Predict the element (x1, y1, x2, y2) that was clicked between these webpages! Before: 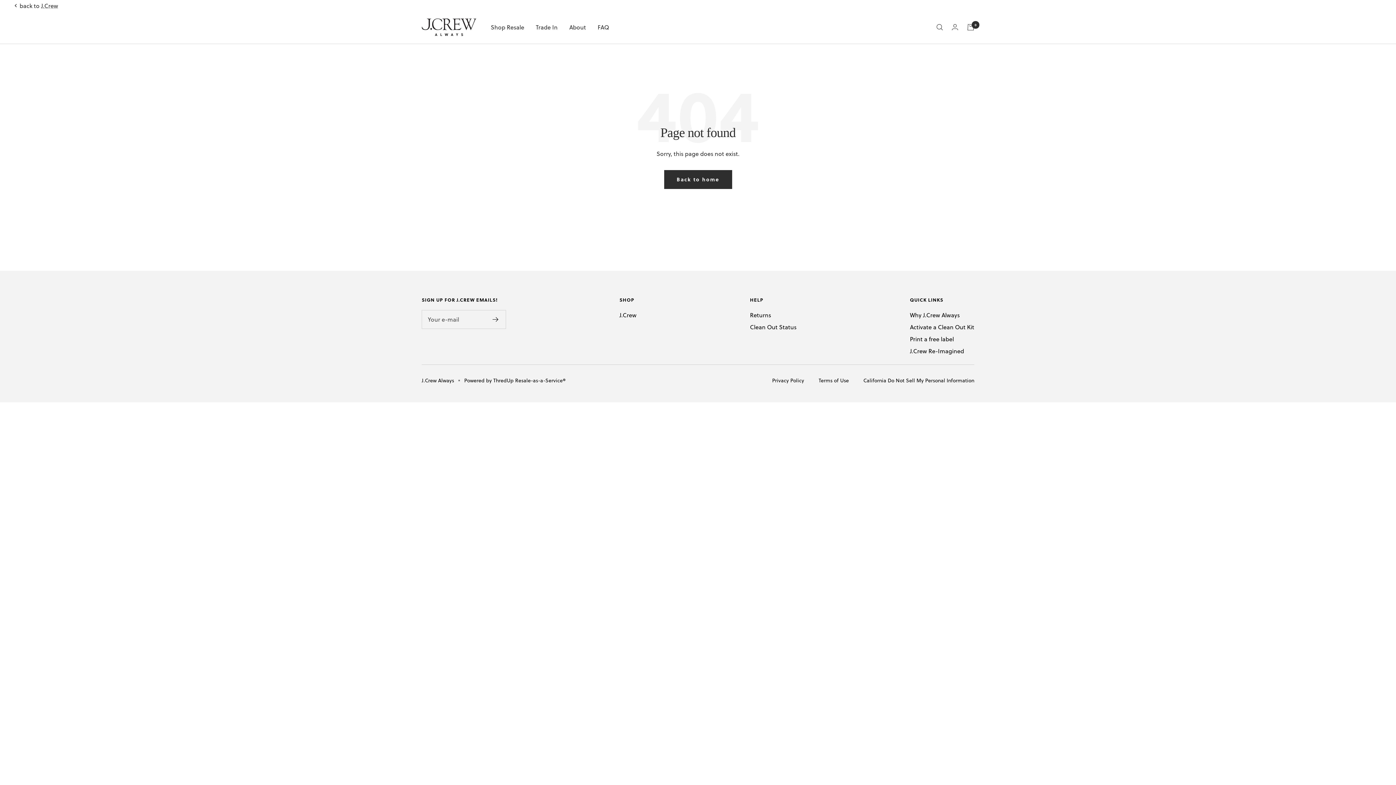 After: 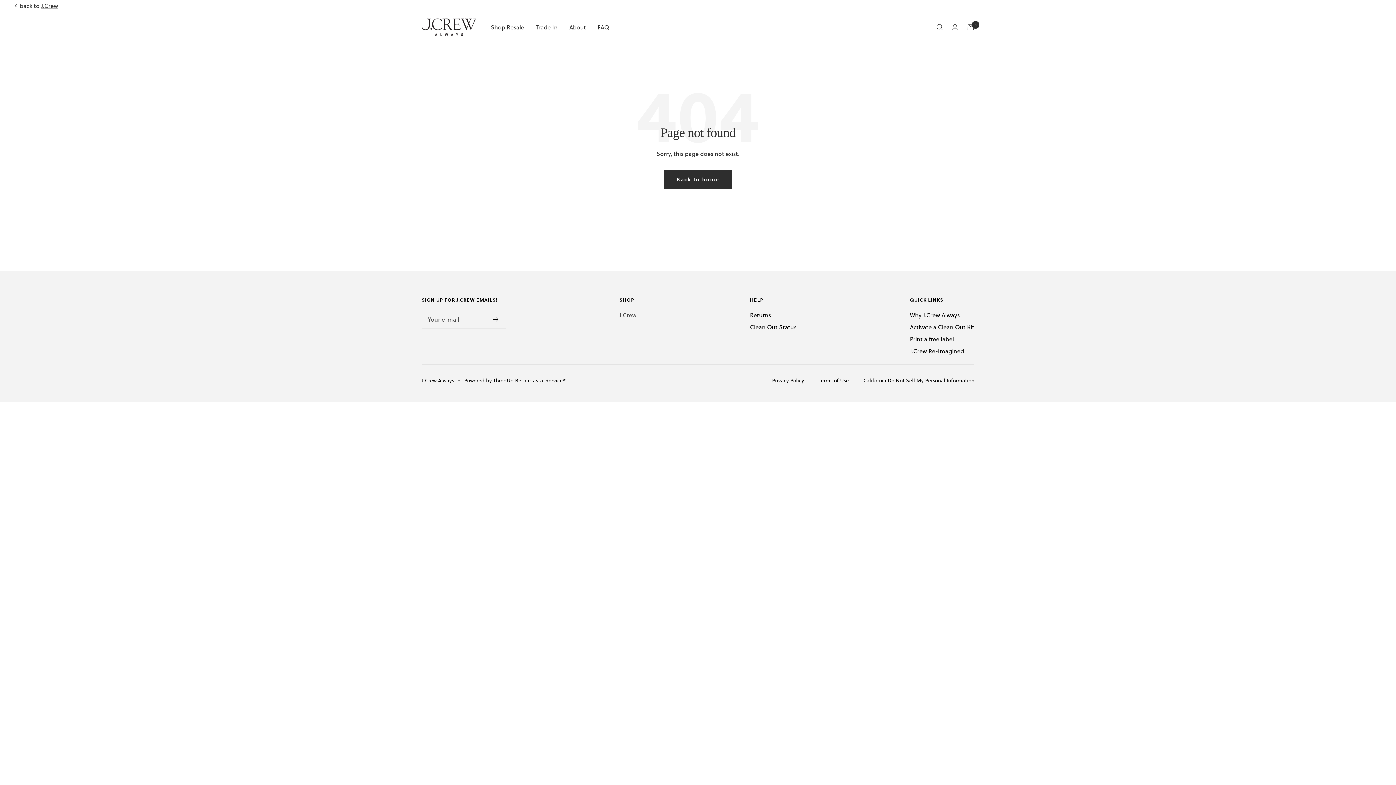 Action: label: J.Crew bbox: (619, 310, 636, 319)